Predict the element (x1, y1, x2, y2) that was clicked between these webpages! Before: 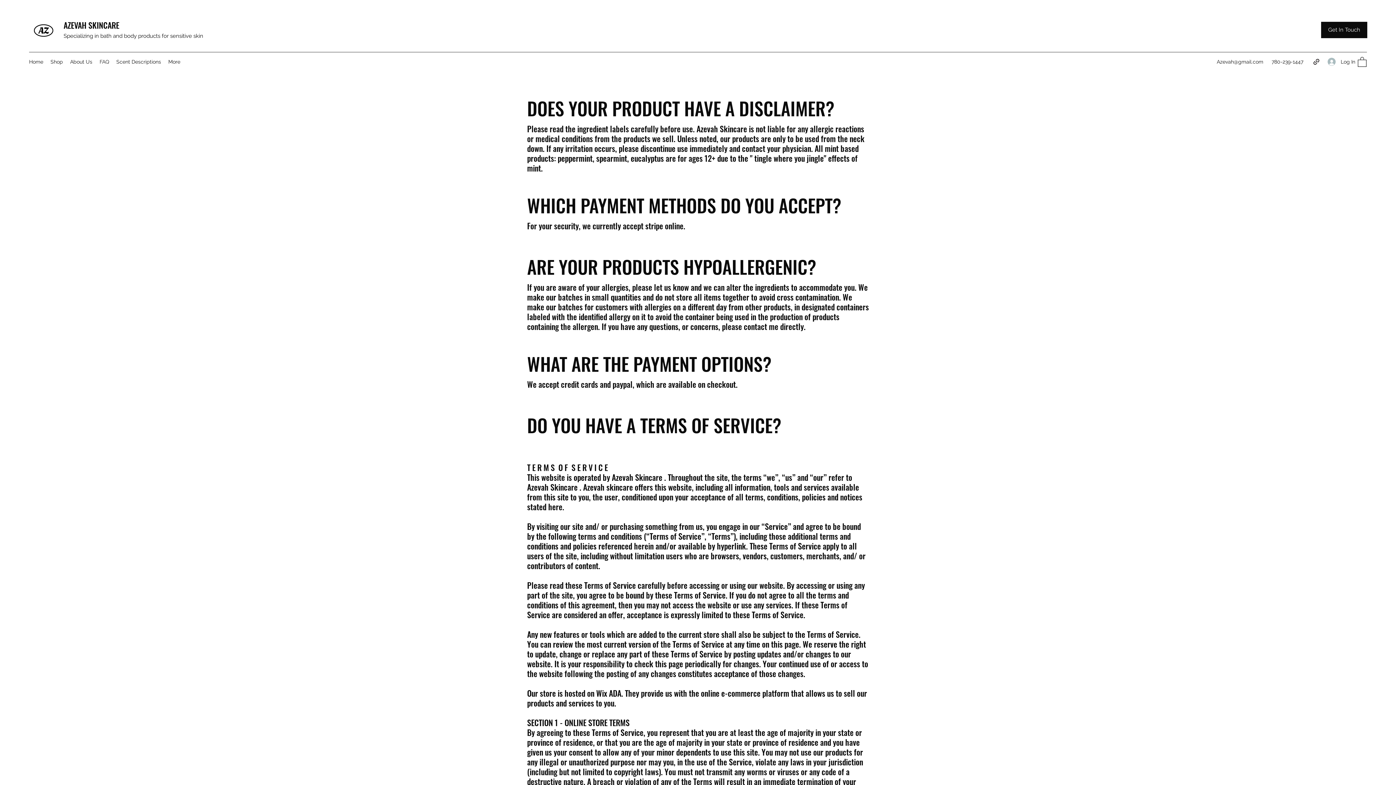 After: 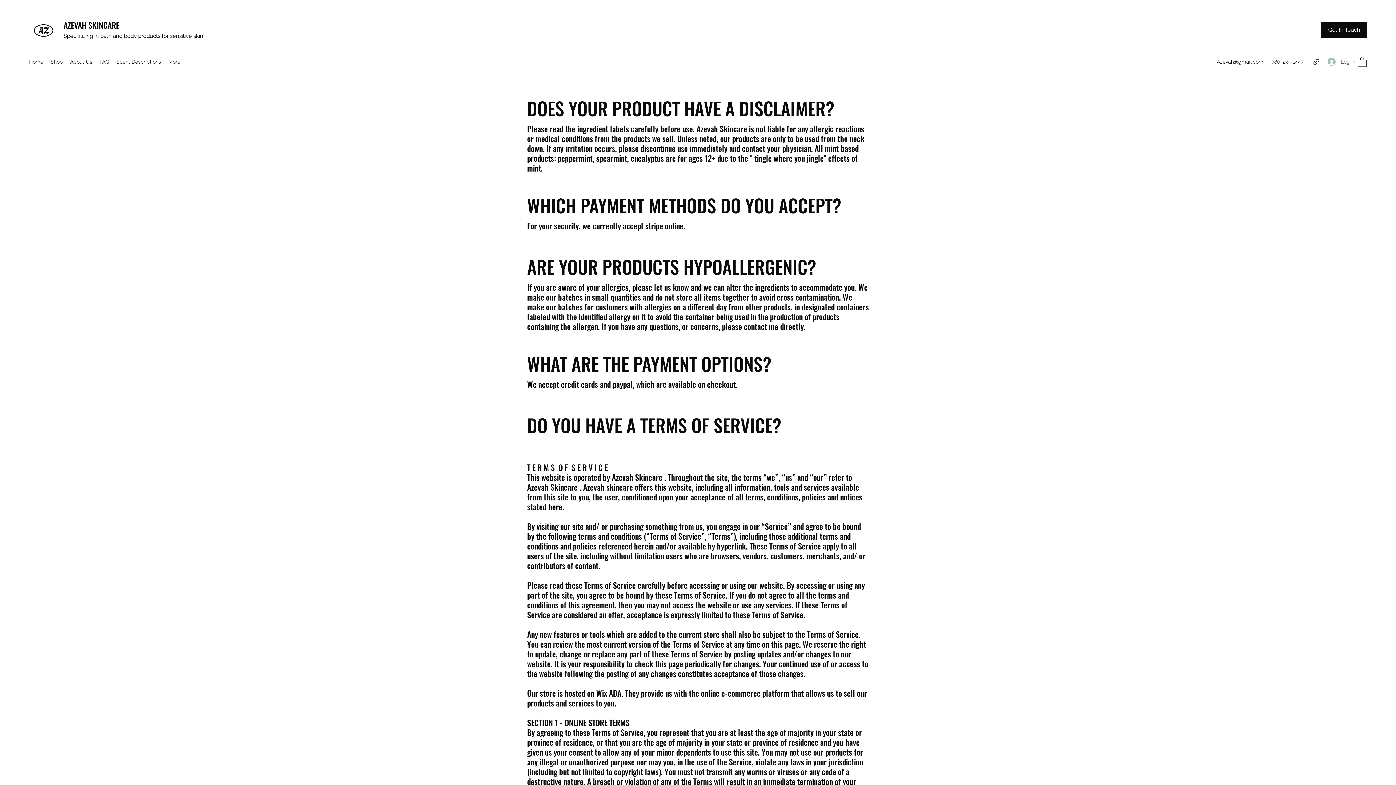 Action: label: Log In bbox: (1322, 55, 1355, 68)